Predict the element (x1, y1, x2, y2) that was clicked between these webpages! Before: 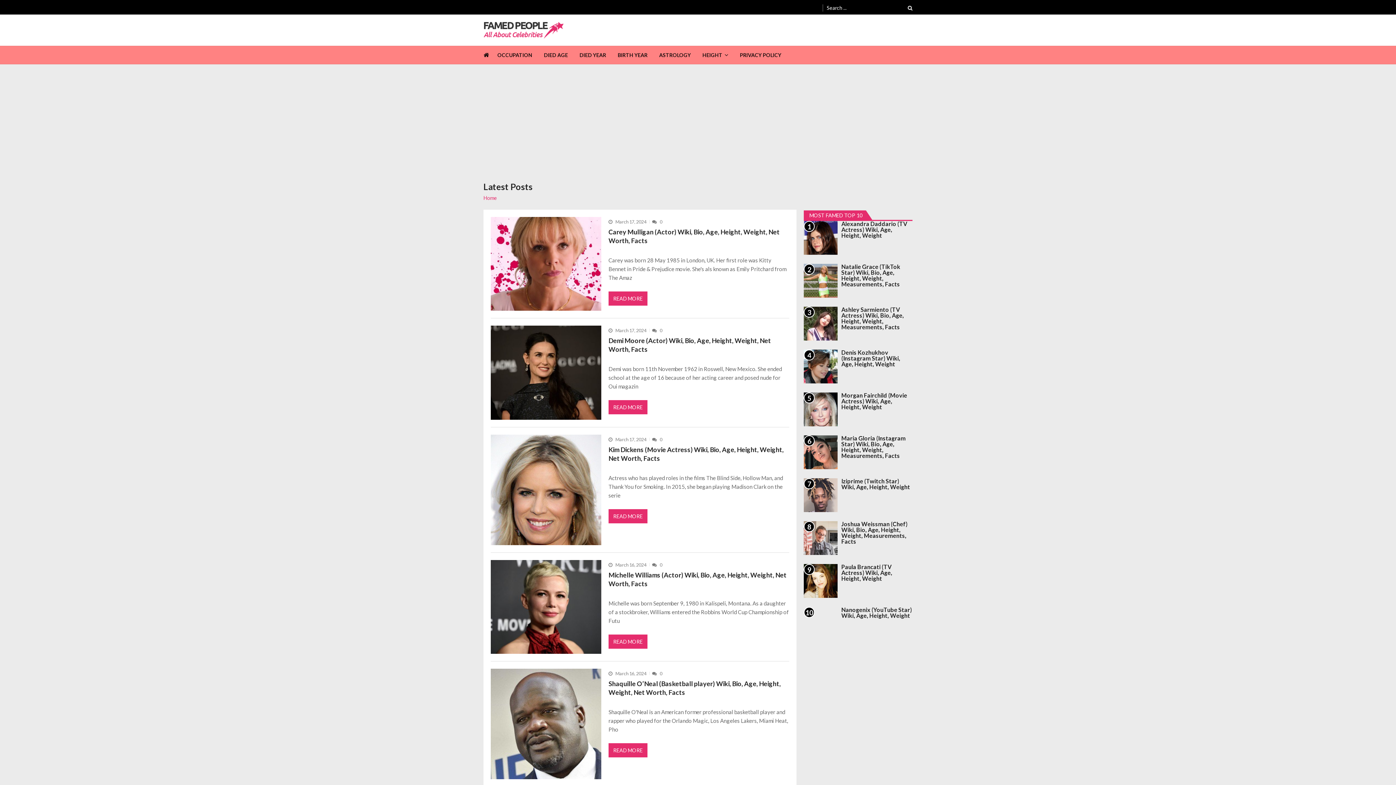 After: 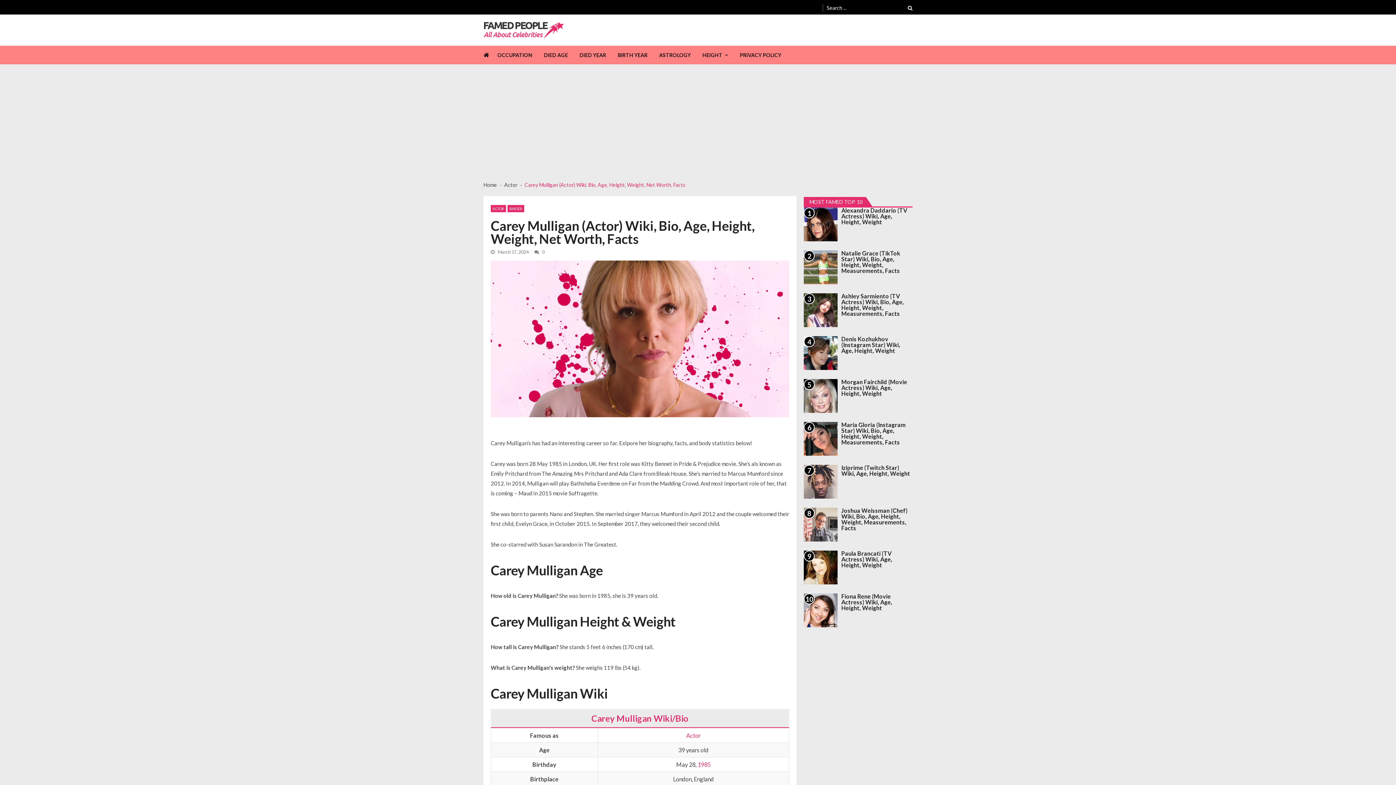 Action: label: READ MORE bbox: (608, 291, 647, 305)